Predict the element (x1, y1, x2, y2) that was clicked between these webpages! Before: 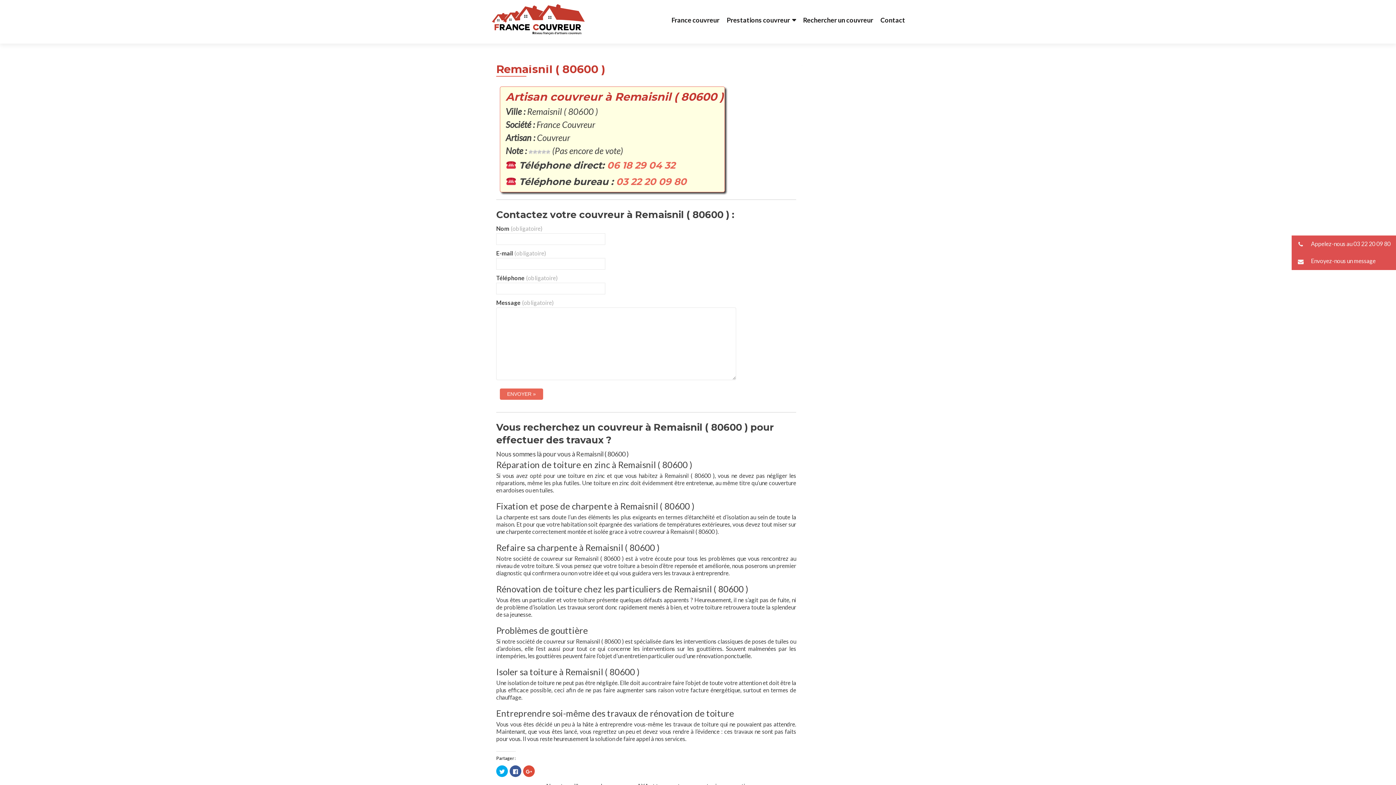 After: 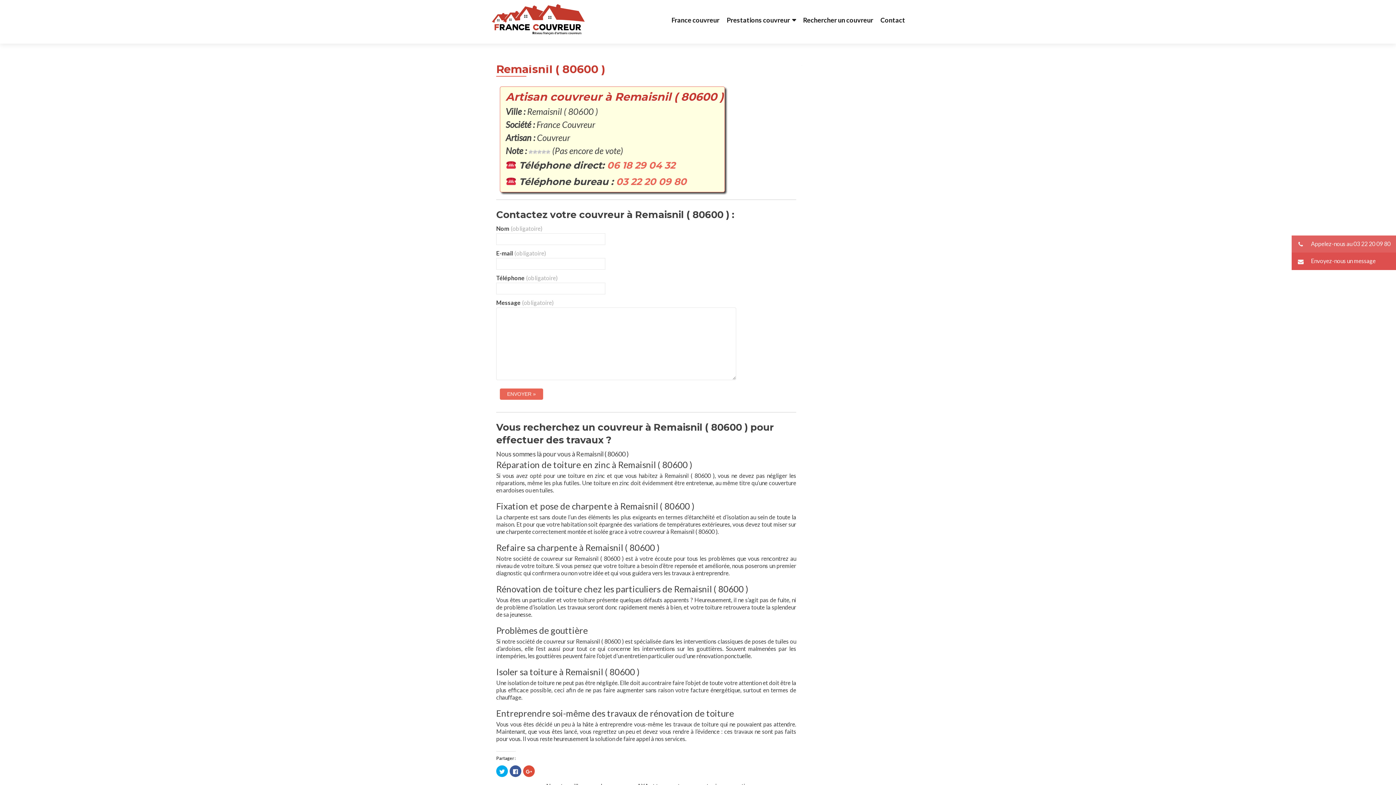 Action: label:  Appelez-nous au 03 22 20 09 80 bbox: (1292, 235, 1396, 252)